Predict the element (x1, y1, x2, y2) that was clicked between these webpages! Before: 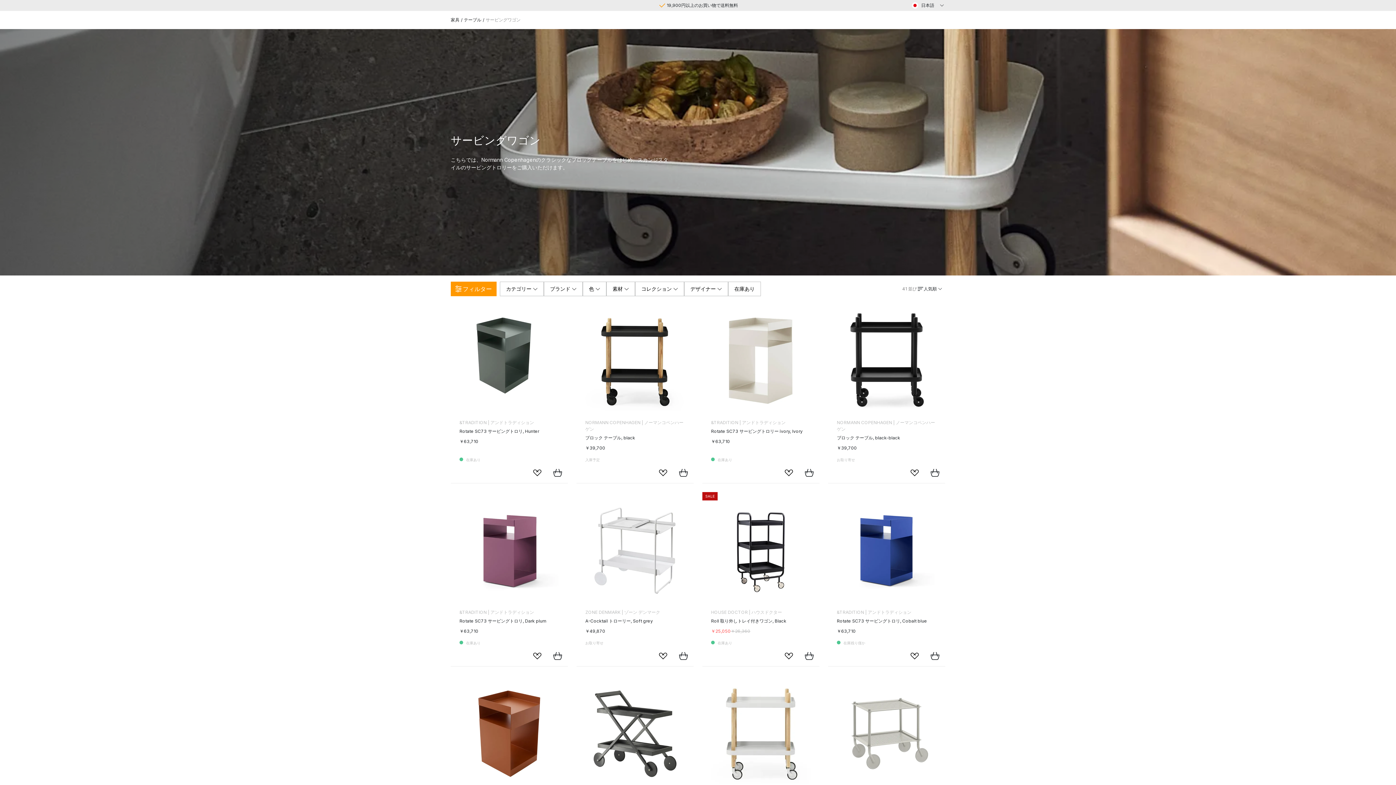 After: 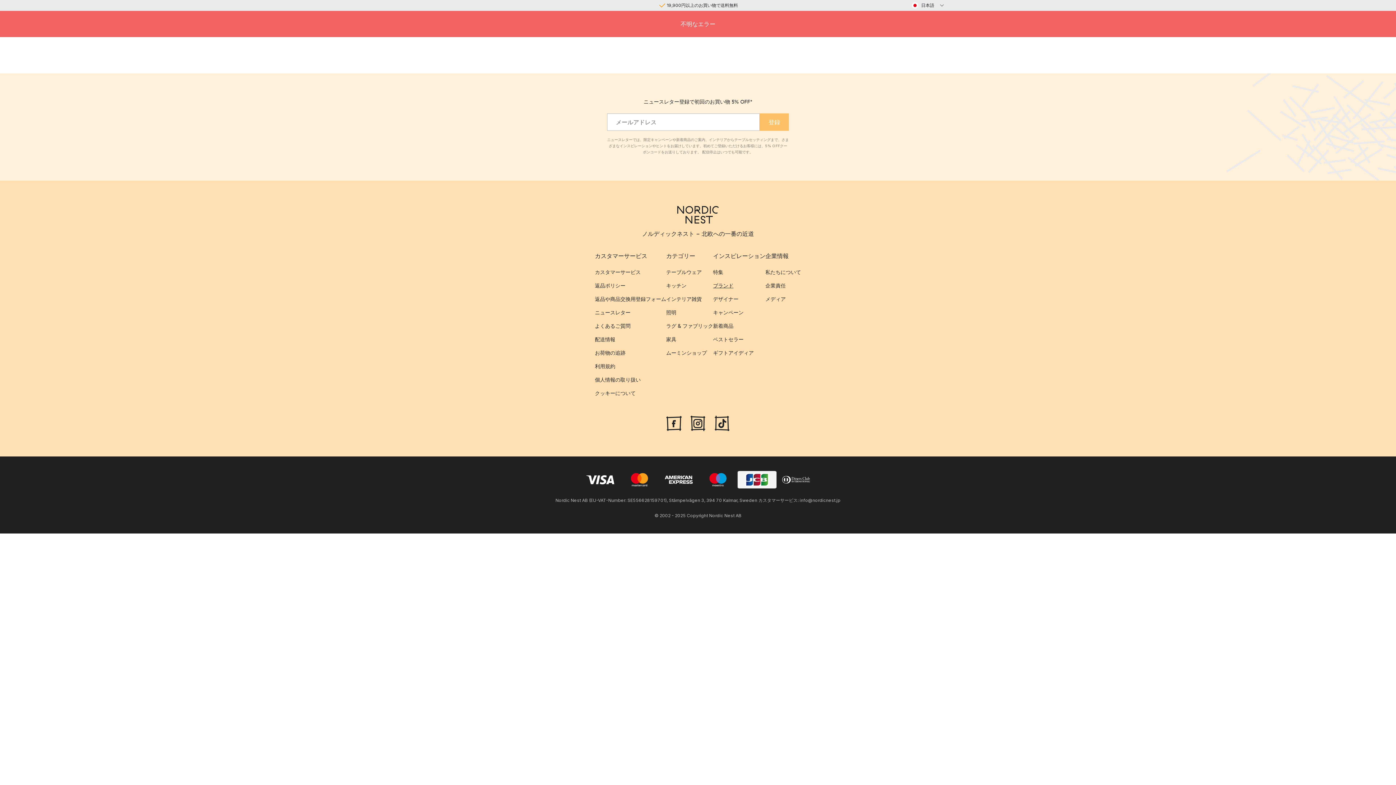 Action: label: 在庫あり bbox: (728, 281, 761, 296)